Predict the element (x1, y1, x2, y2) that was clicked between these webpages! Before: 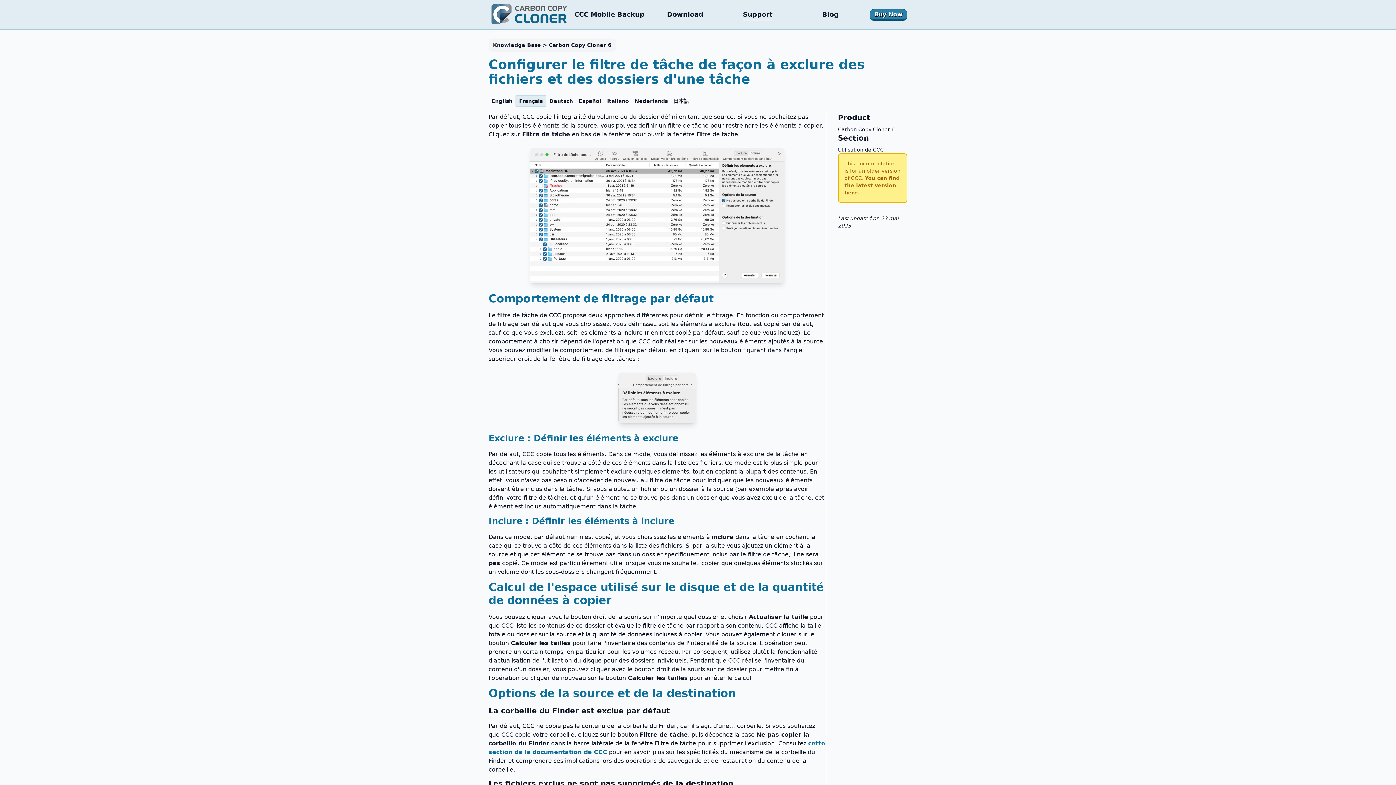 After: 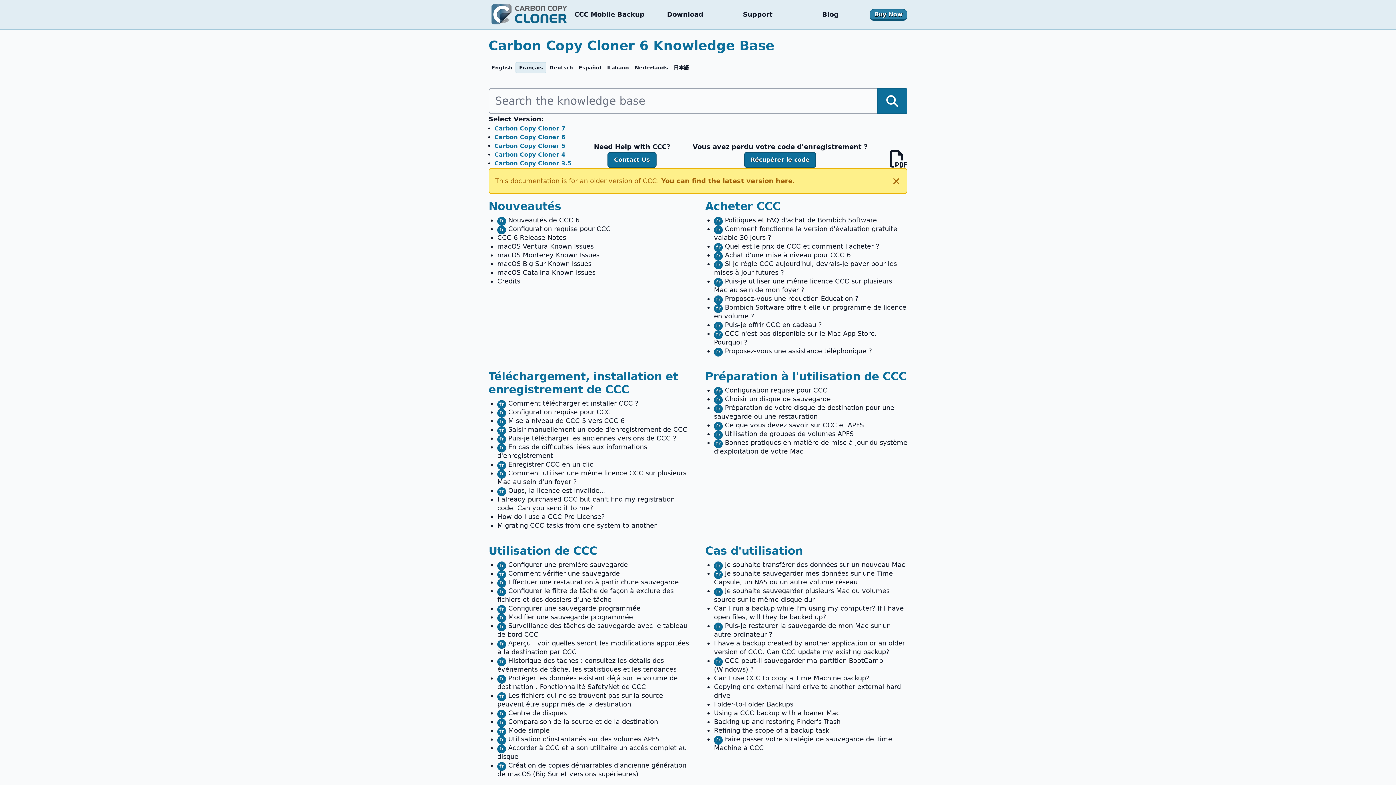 Action: bbox: (549, 42, 611, 48) label: Carbon Copy Cloner 6